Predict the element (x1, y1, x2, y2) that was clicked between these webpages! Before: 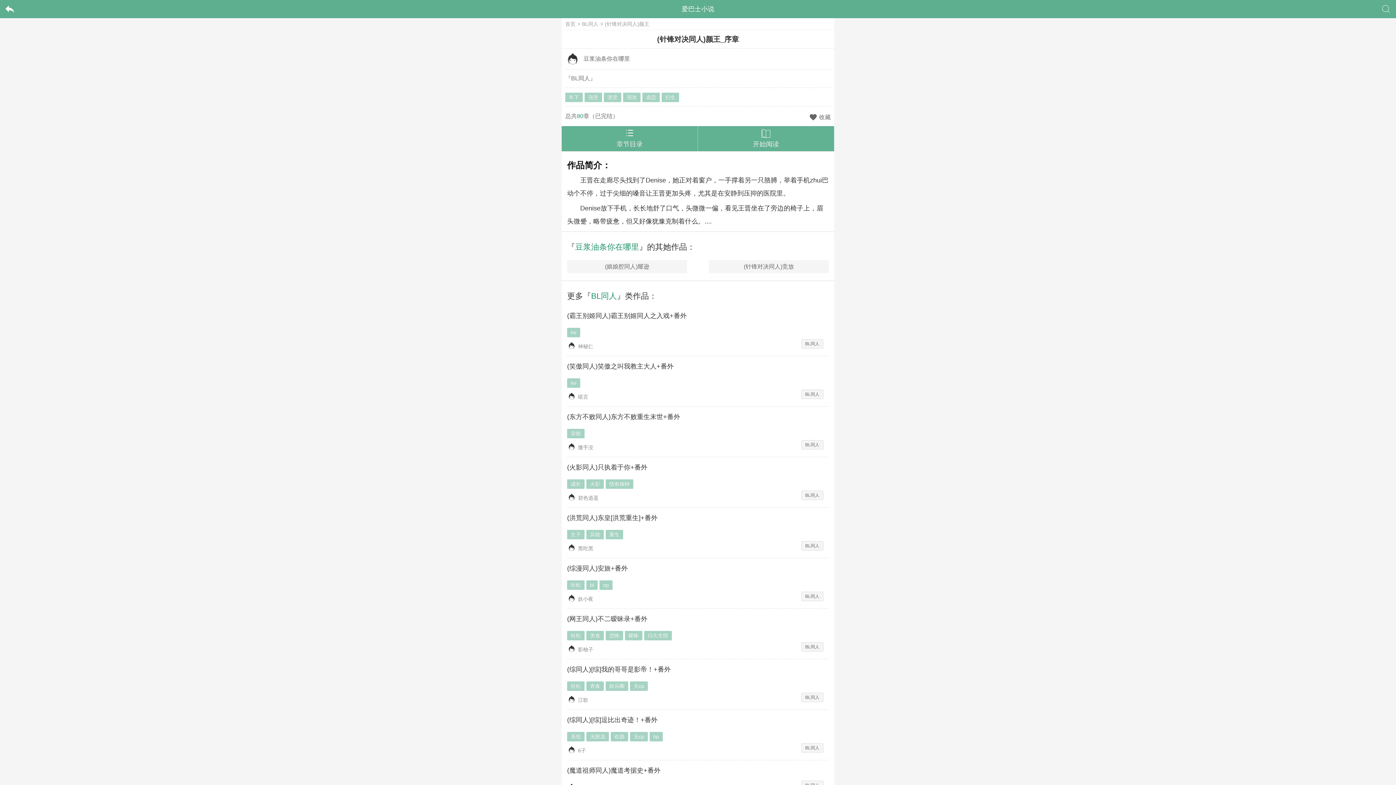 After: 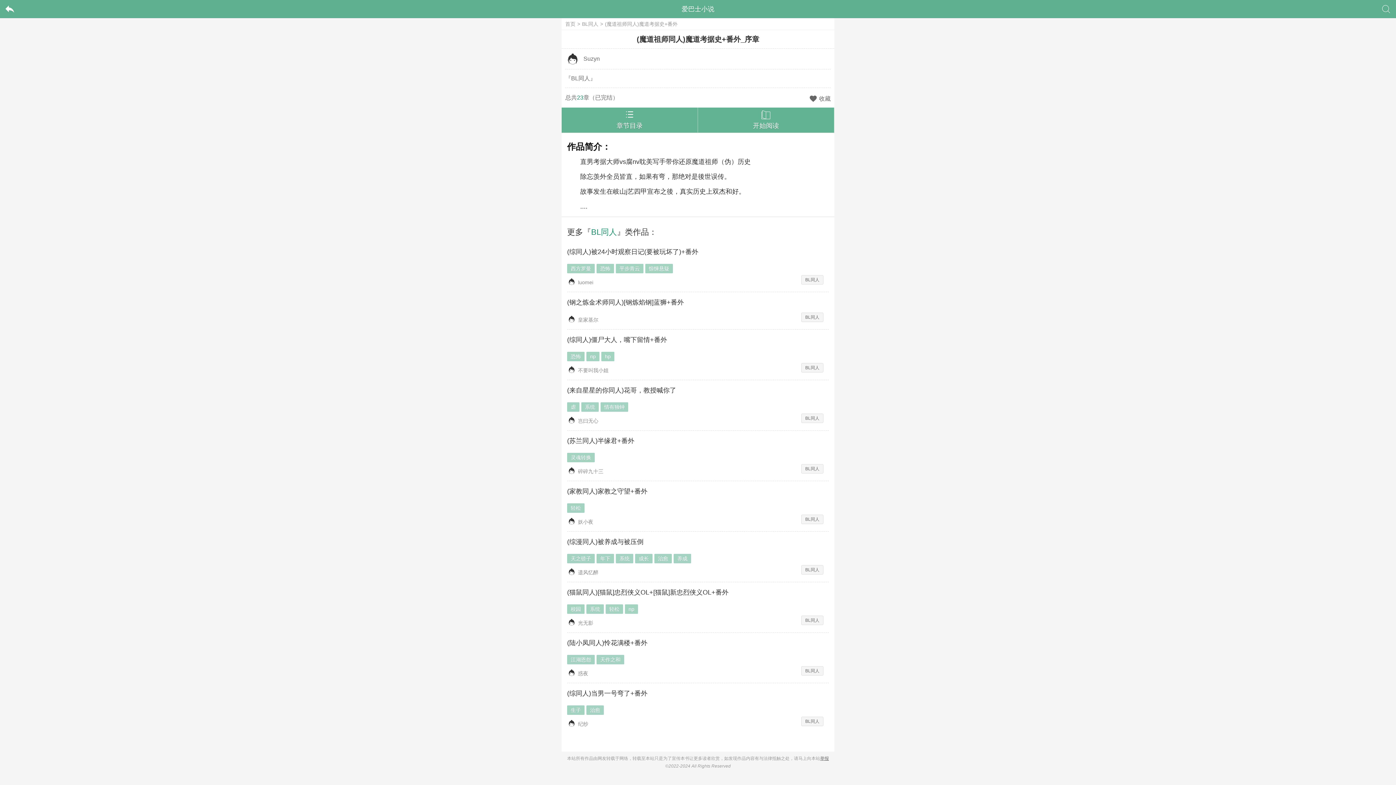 Action: bbox: (567, 766, 829, 792) label: (魔道祖师同人)魔道考据史+番外

Suzyn
BL同人